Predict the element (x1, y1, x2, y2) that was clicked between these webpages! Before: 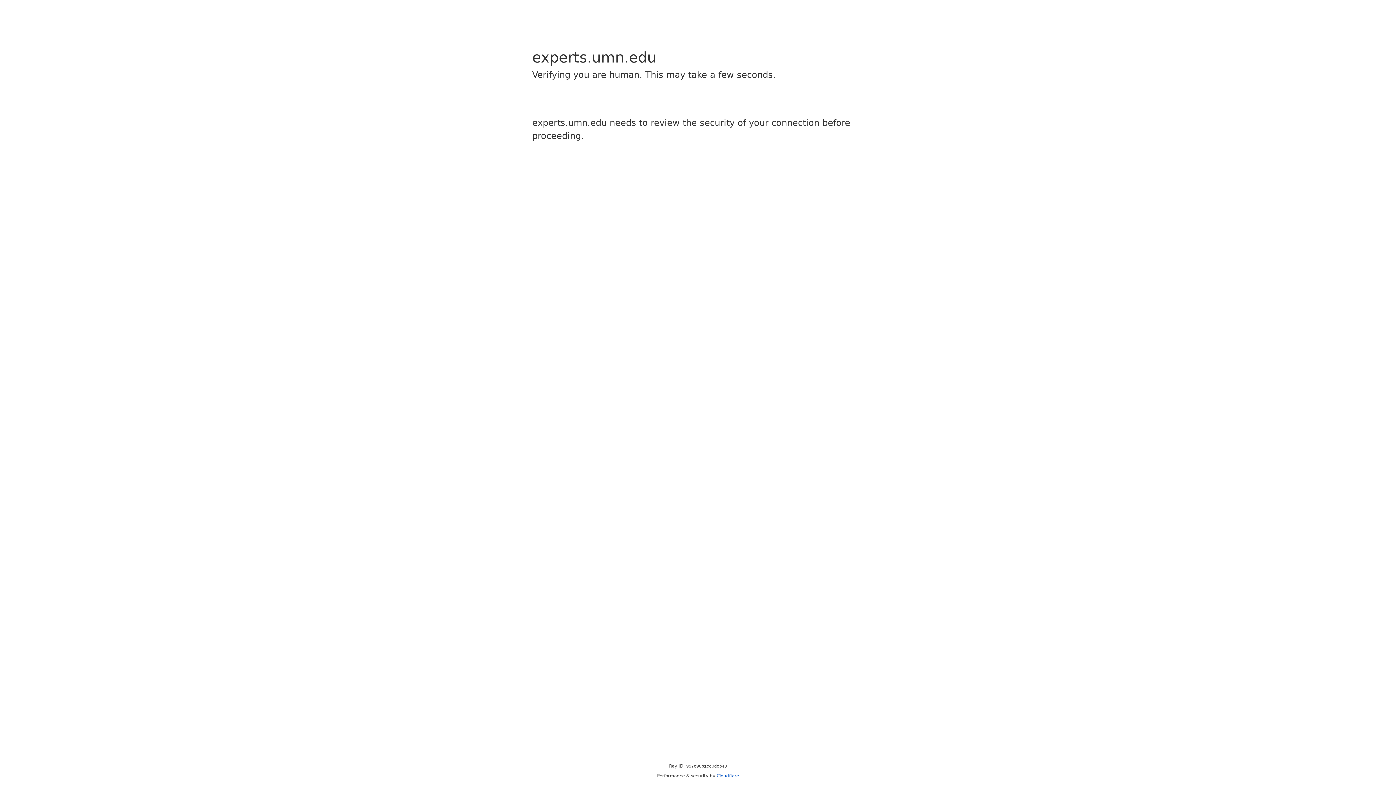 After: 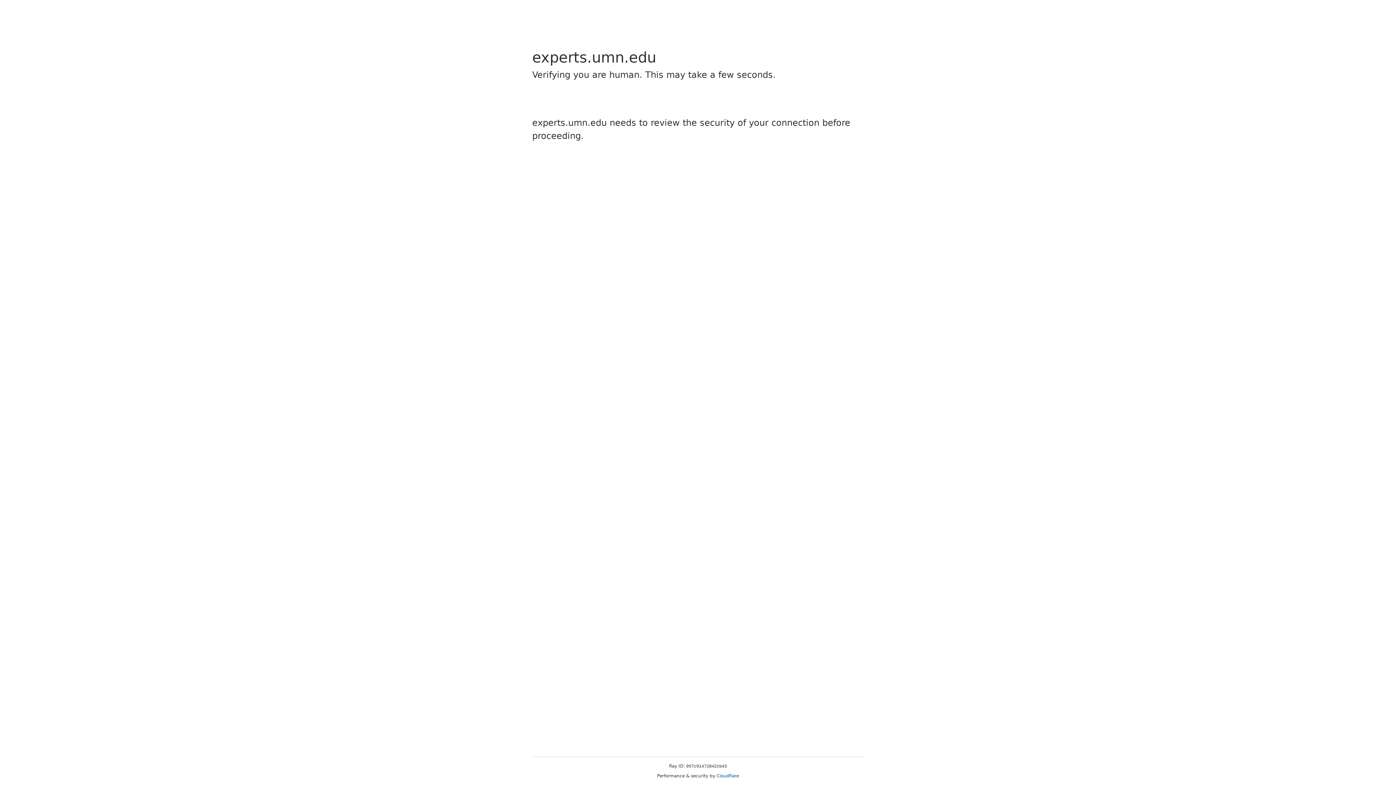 Action: bbox: (716, 773, 739, 778) label: Cloudflare